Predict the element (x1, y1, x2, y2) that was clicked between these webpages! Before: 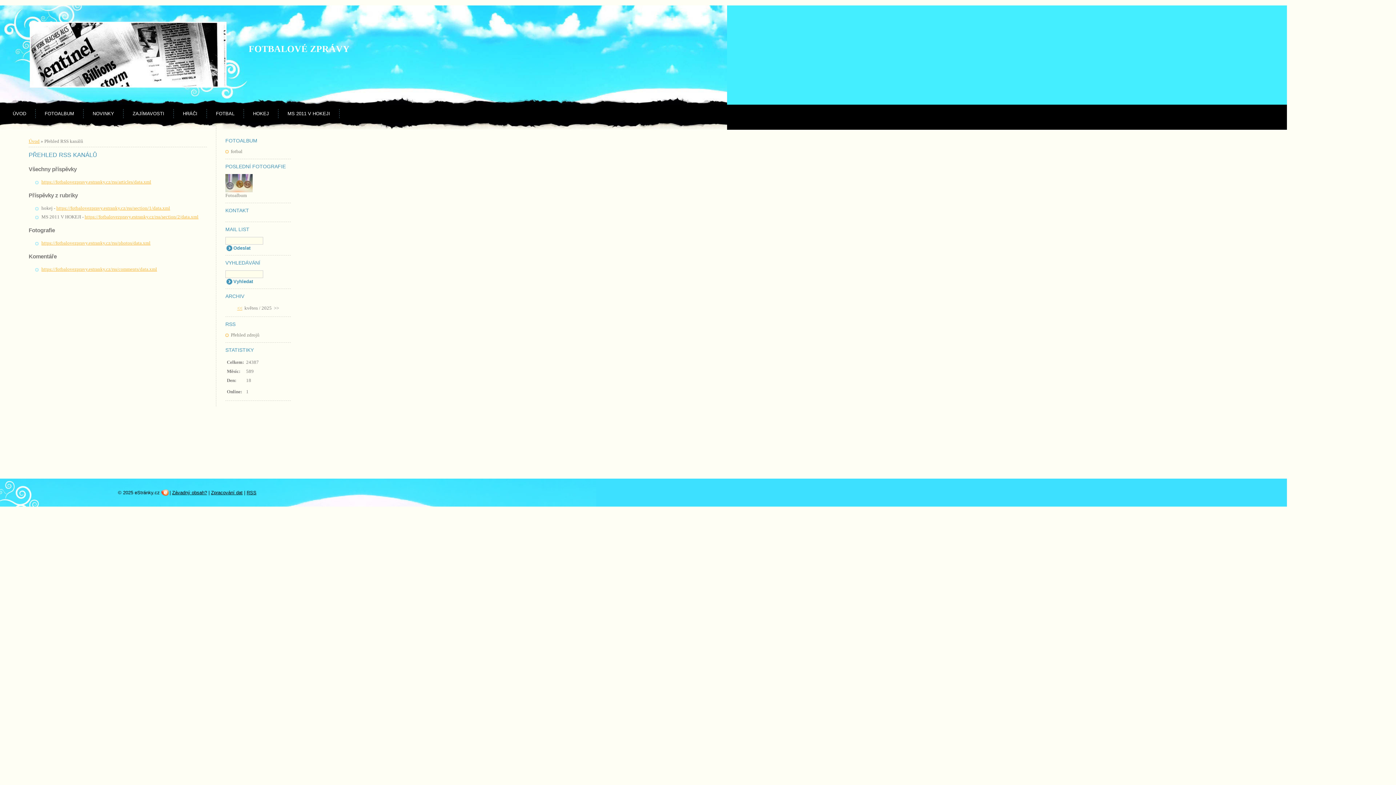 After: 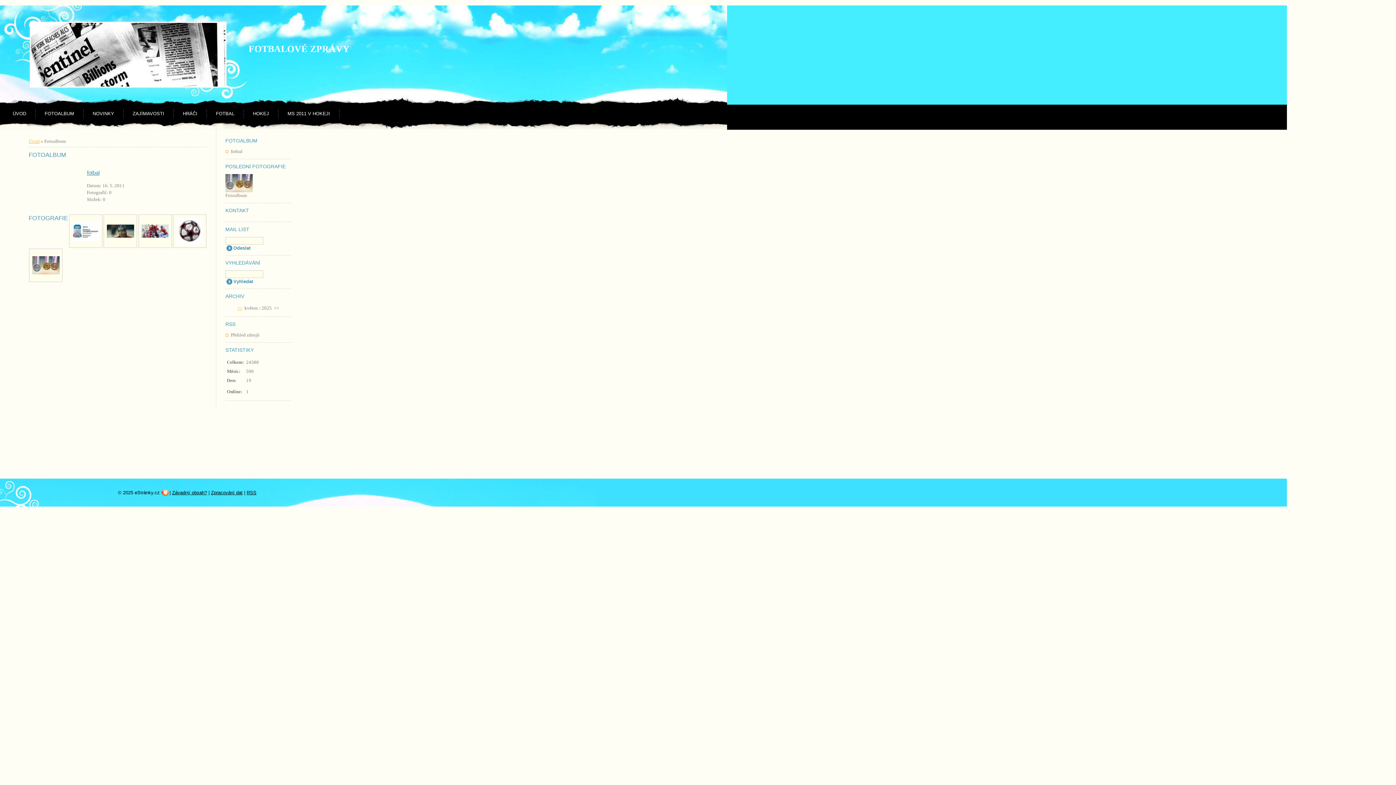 Action: bbox: (225, 188, 252, 193)